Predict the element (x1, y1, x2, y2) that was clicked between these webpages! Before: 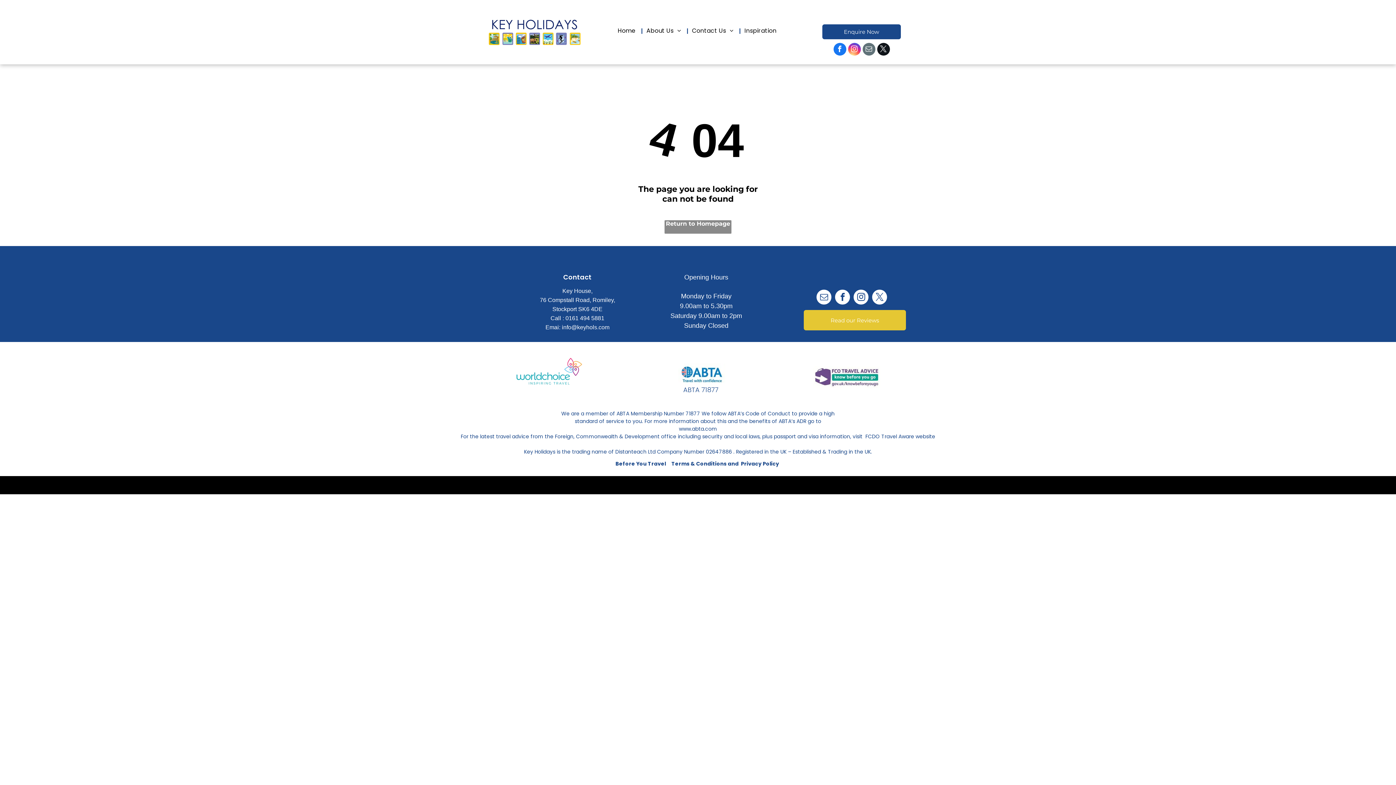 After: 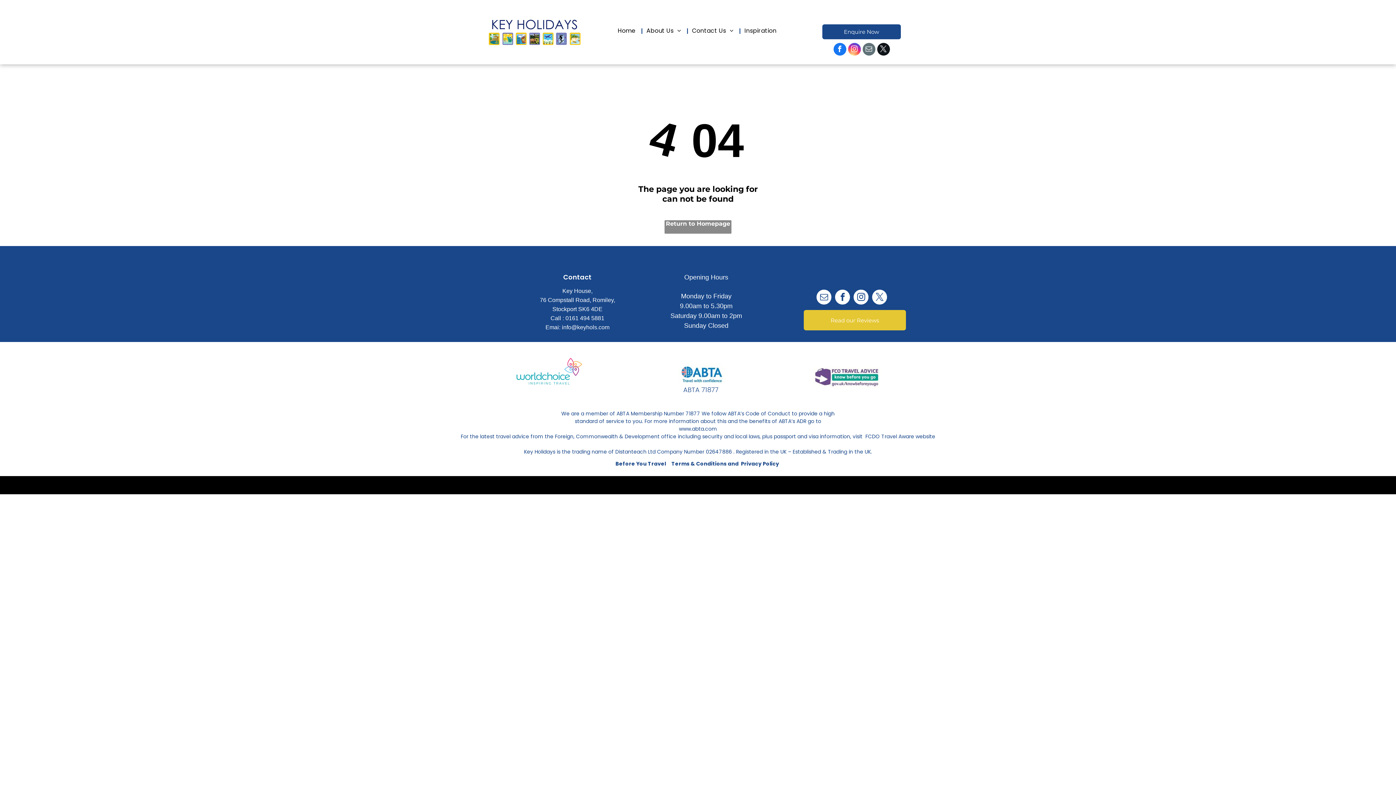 Action: label: email bbox: (862, 42, 875, 57)